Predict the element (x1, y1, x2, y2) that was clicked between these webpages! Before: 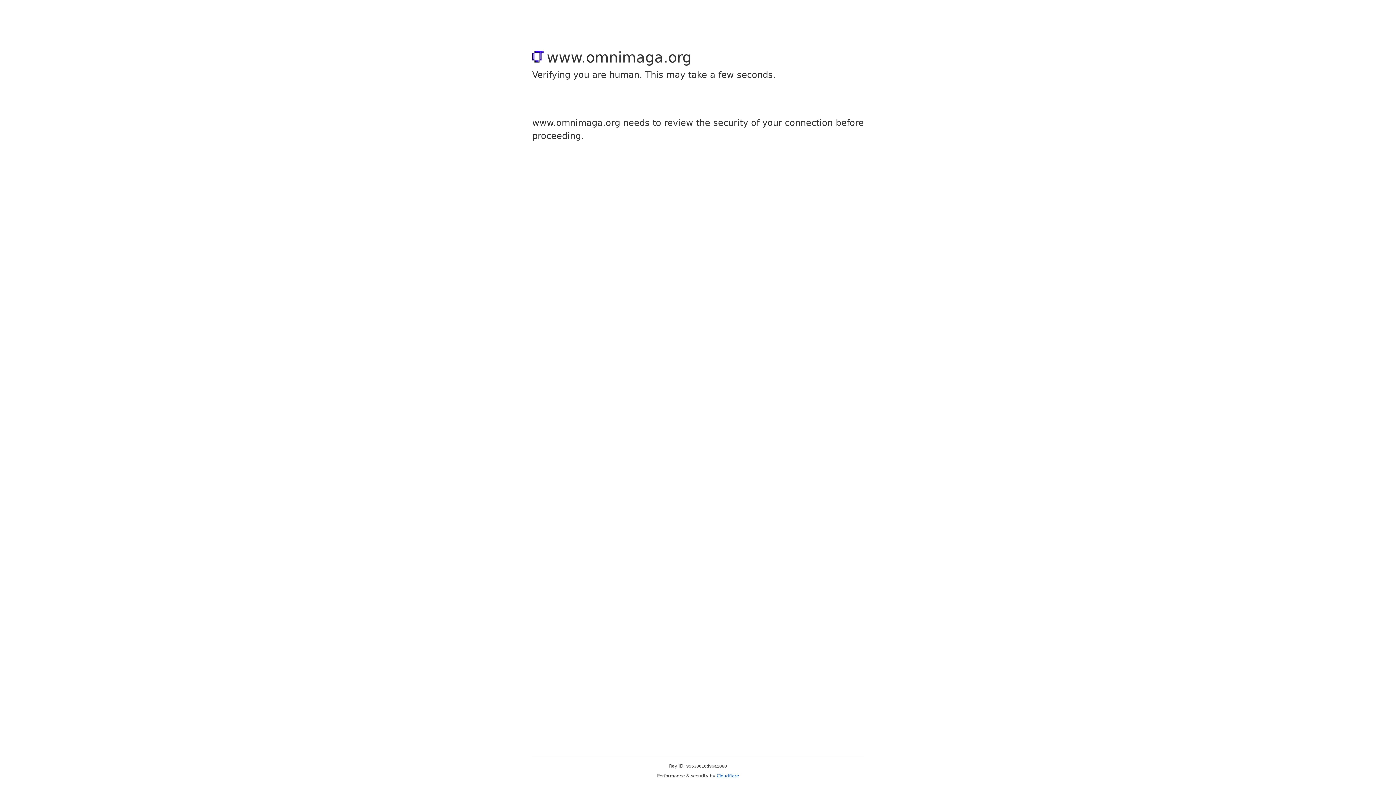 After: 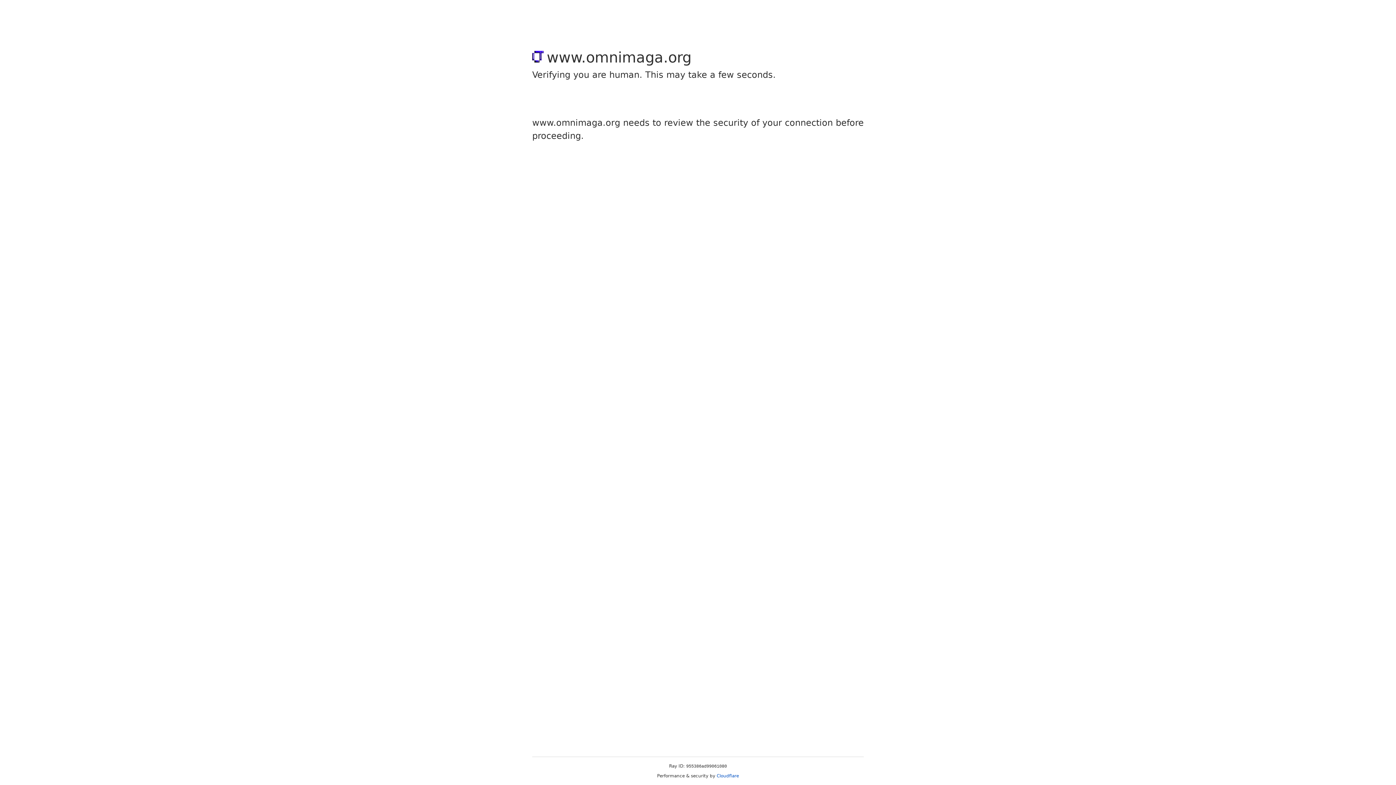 Action: label: Cloudflare bbox: (716, 773, 739, 778)